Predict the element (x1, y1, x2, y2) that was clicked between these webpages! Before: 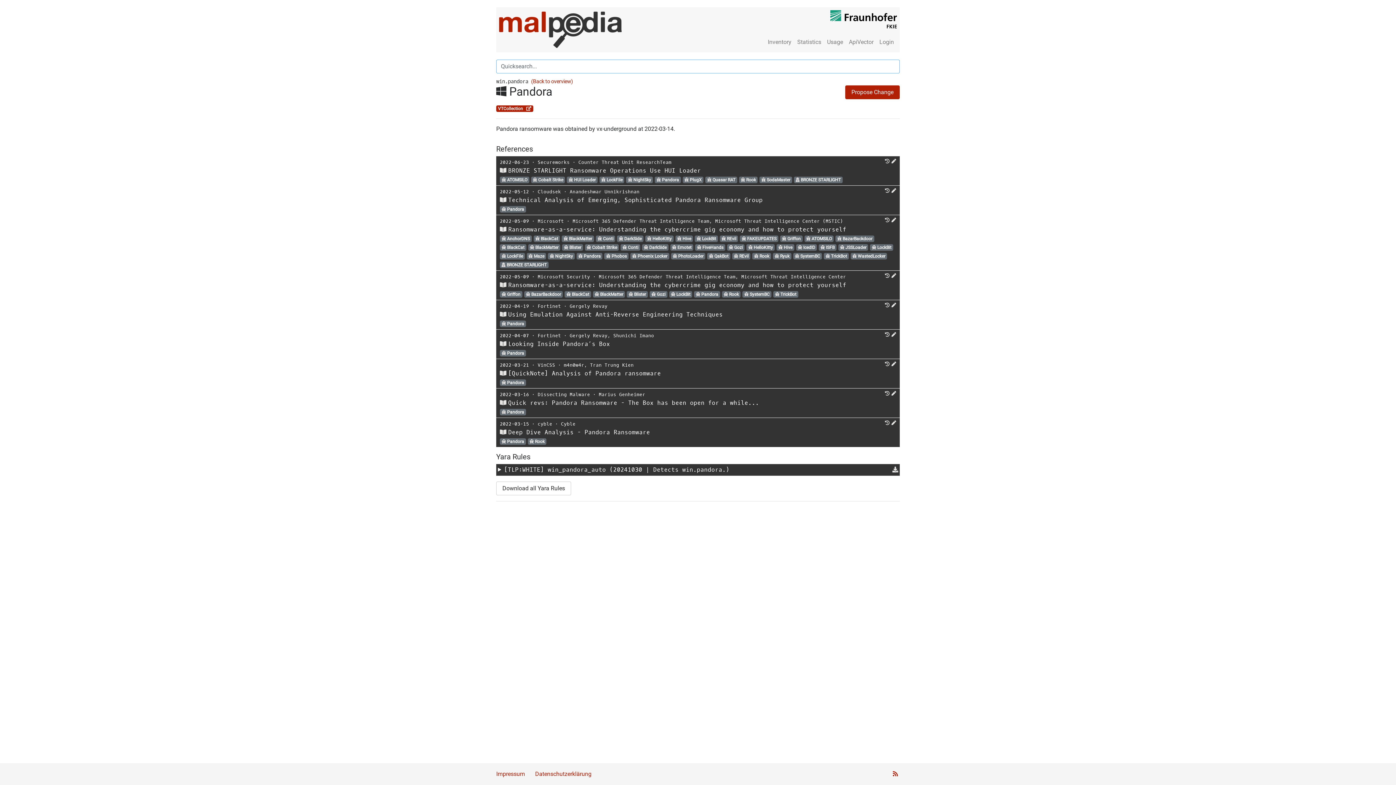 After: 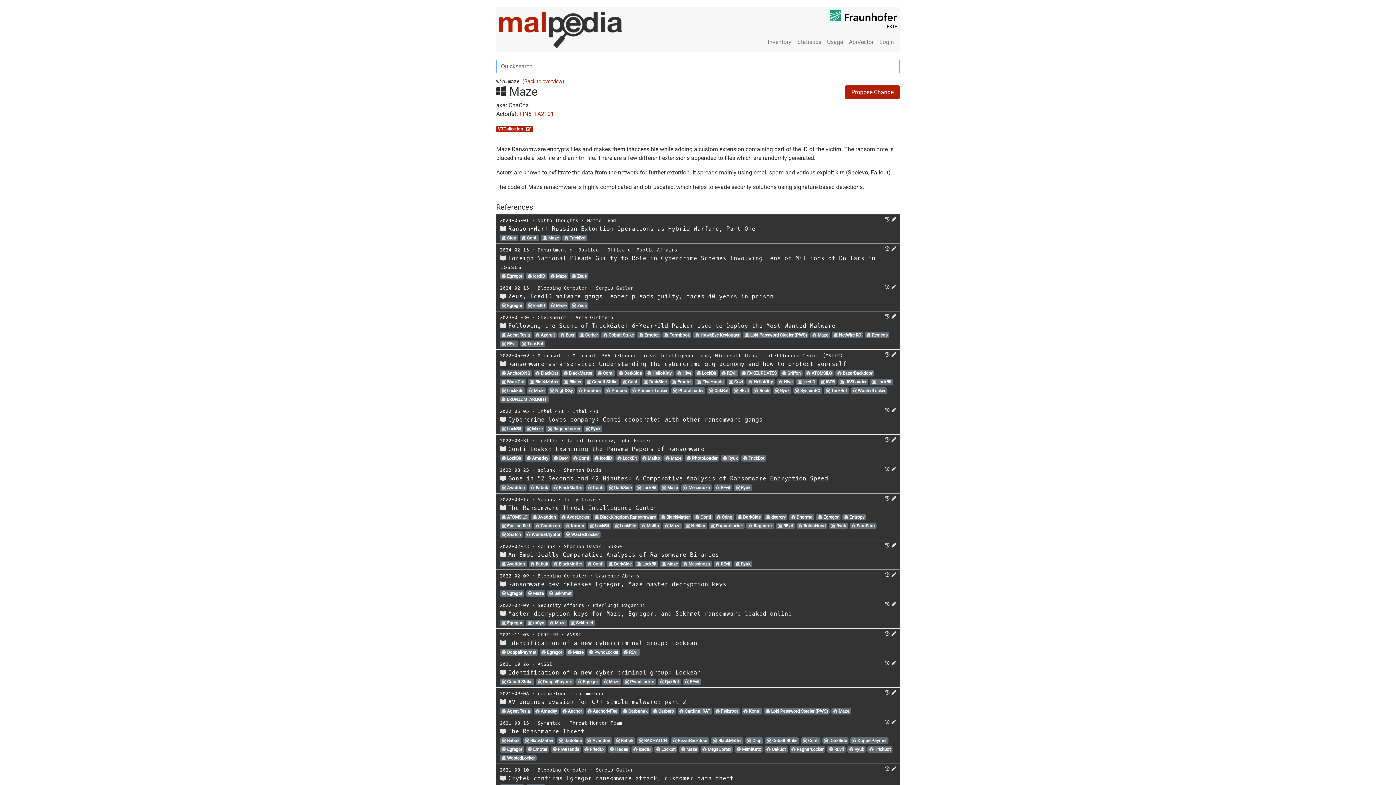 Action: label:  Maze bbox: (526, 252, 548, 259)